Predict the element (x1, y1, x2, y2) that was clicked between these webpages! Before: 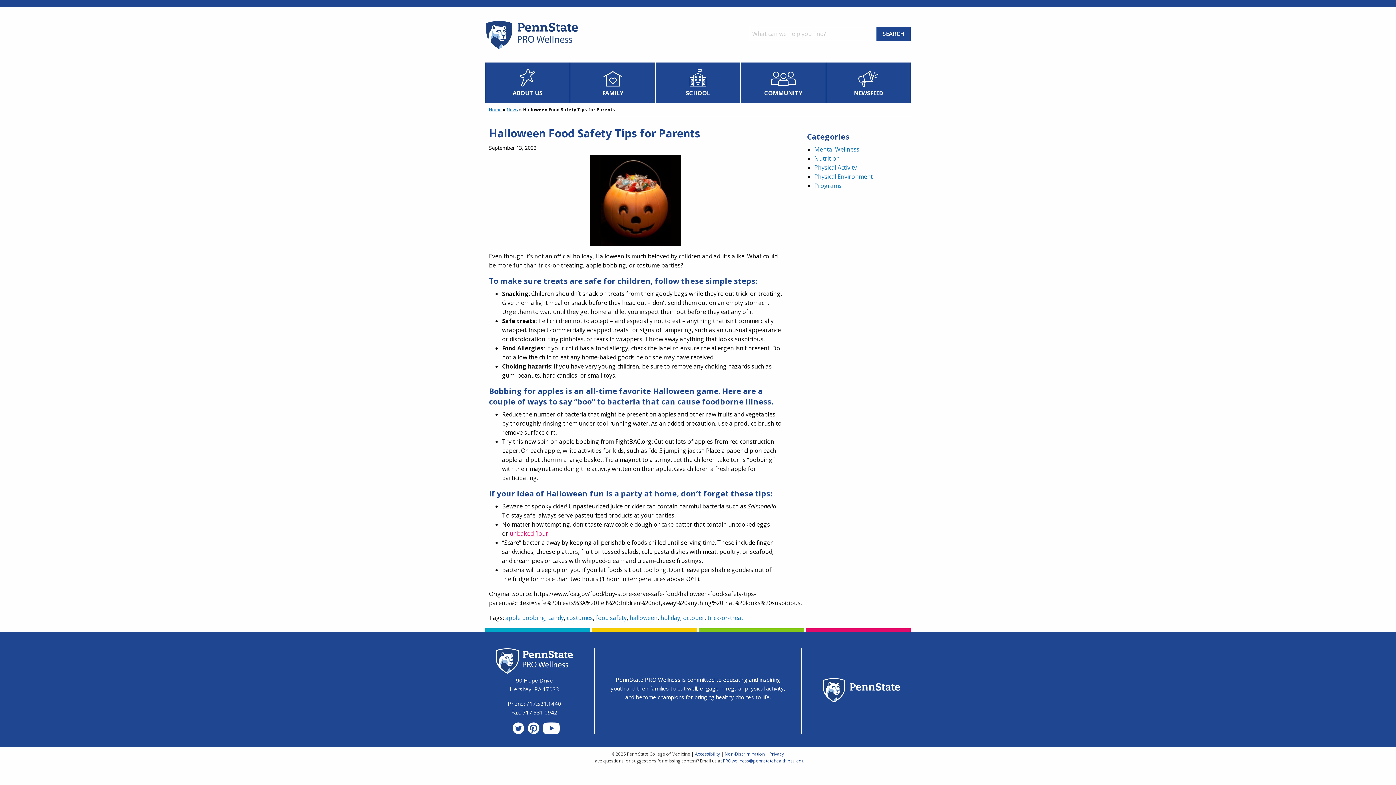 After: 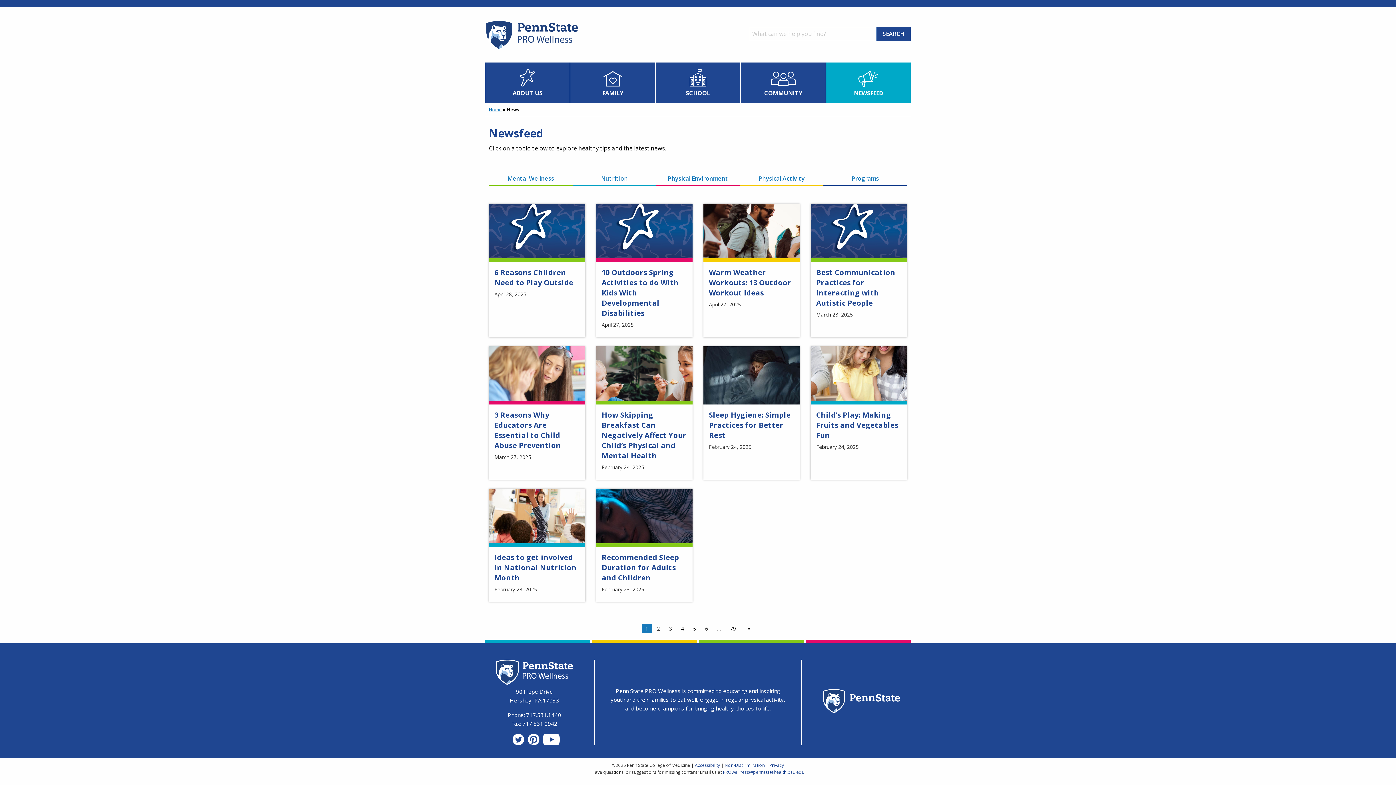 Action: bbox: (826, 62, 910, 103) label: NEWSFEED